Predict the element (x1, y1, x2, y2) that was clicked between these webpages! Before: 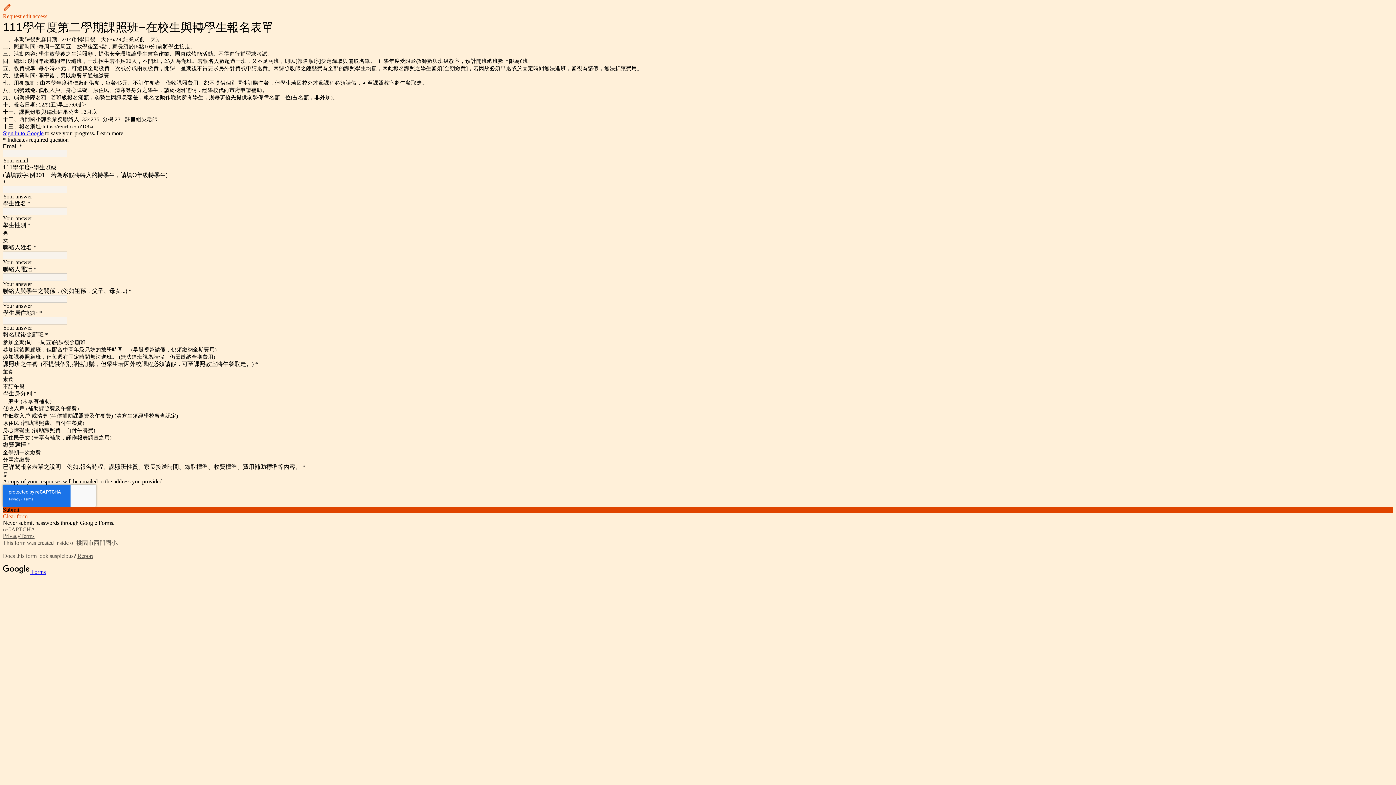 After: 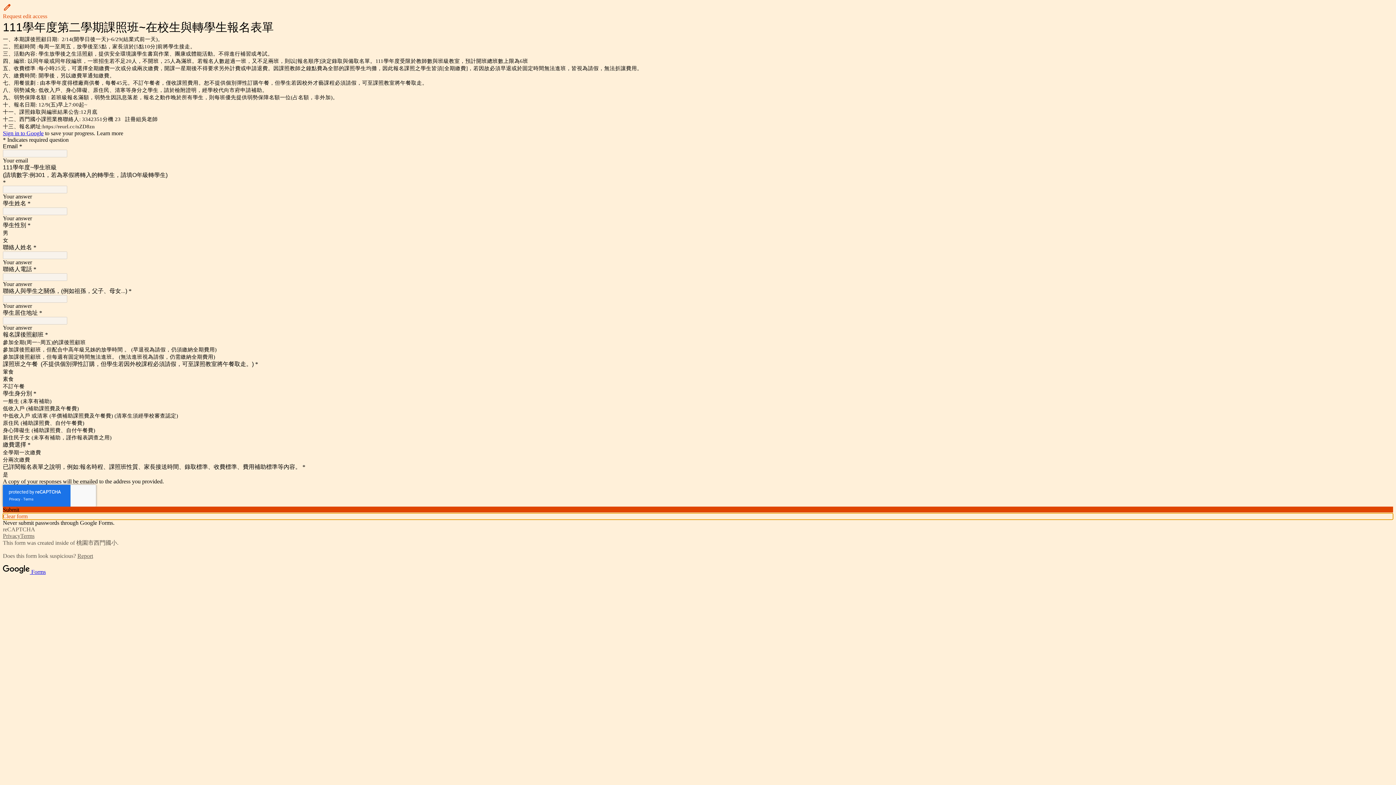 Action: bbox: (2, 513, 1393, 520) label: Clear form